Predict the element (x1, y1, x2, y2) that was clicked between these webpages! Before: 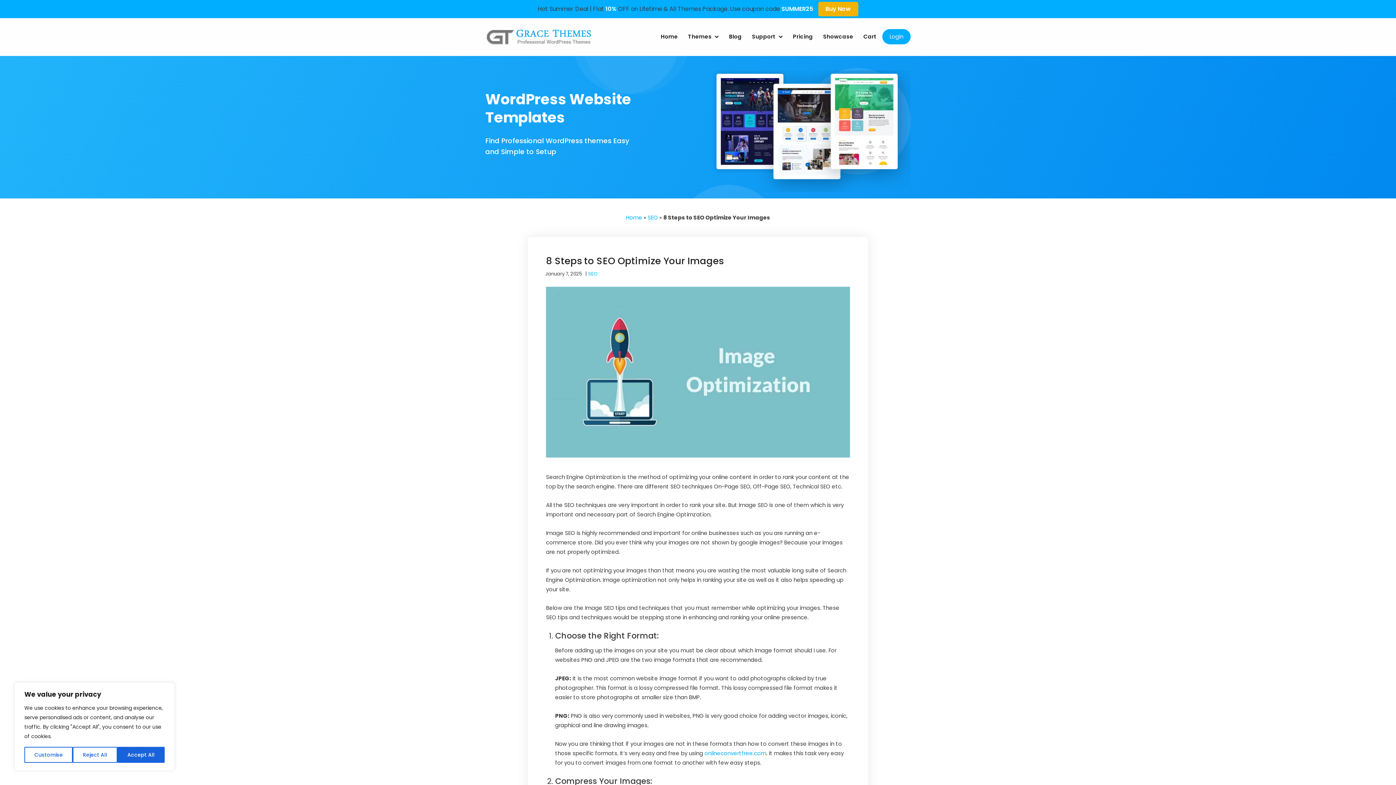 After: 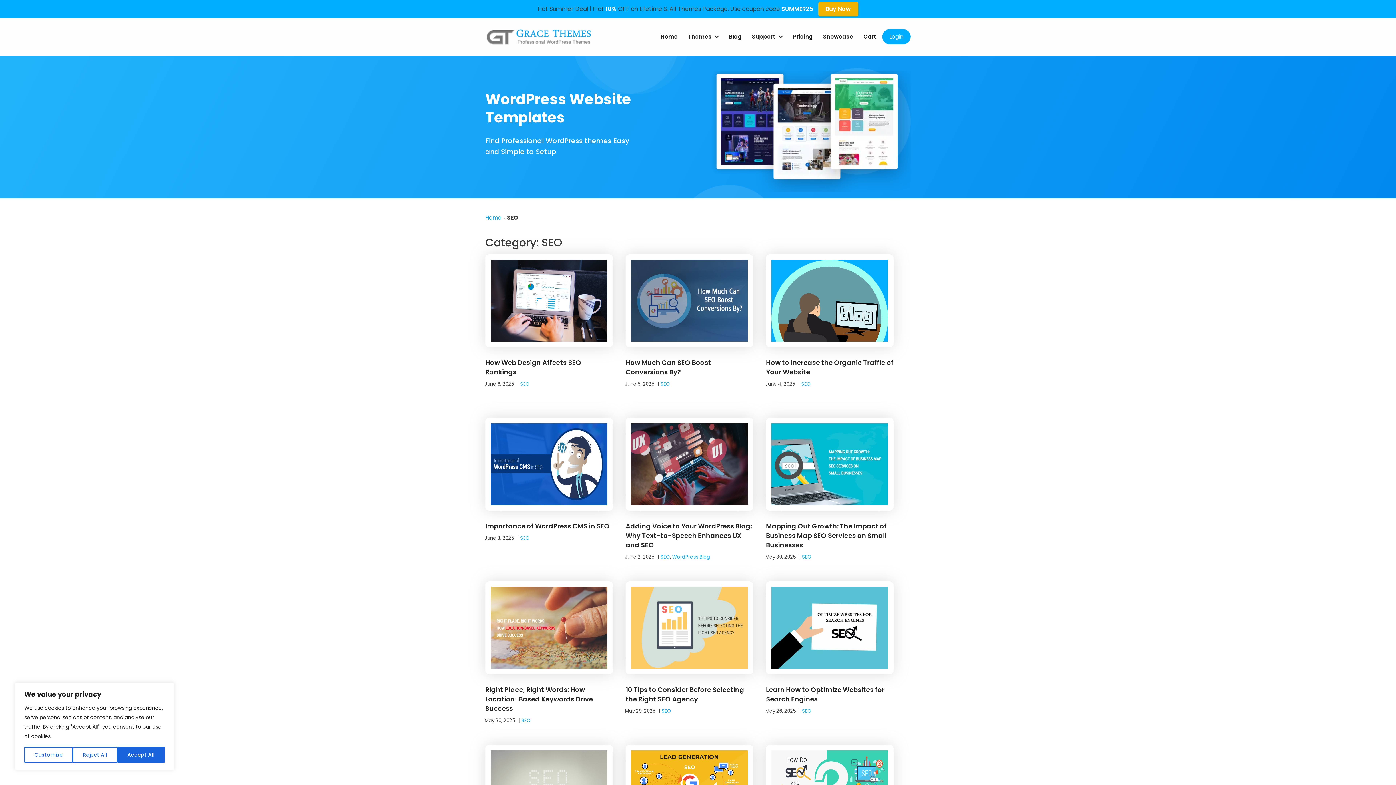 Action: label: SEO bbox: (588, 270, 597, 277)